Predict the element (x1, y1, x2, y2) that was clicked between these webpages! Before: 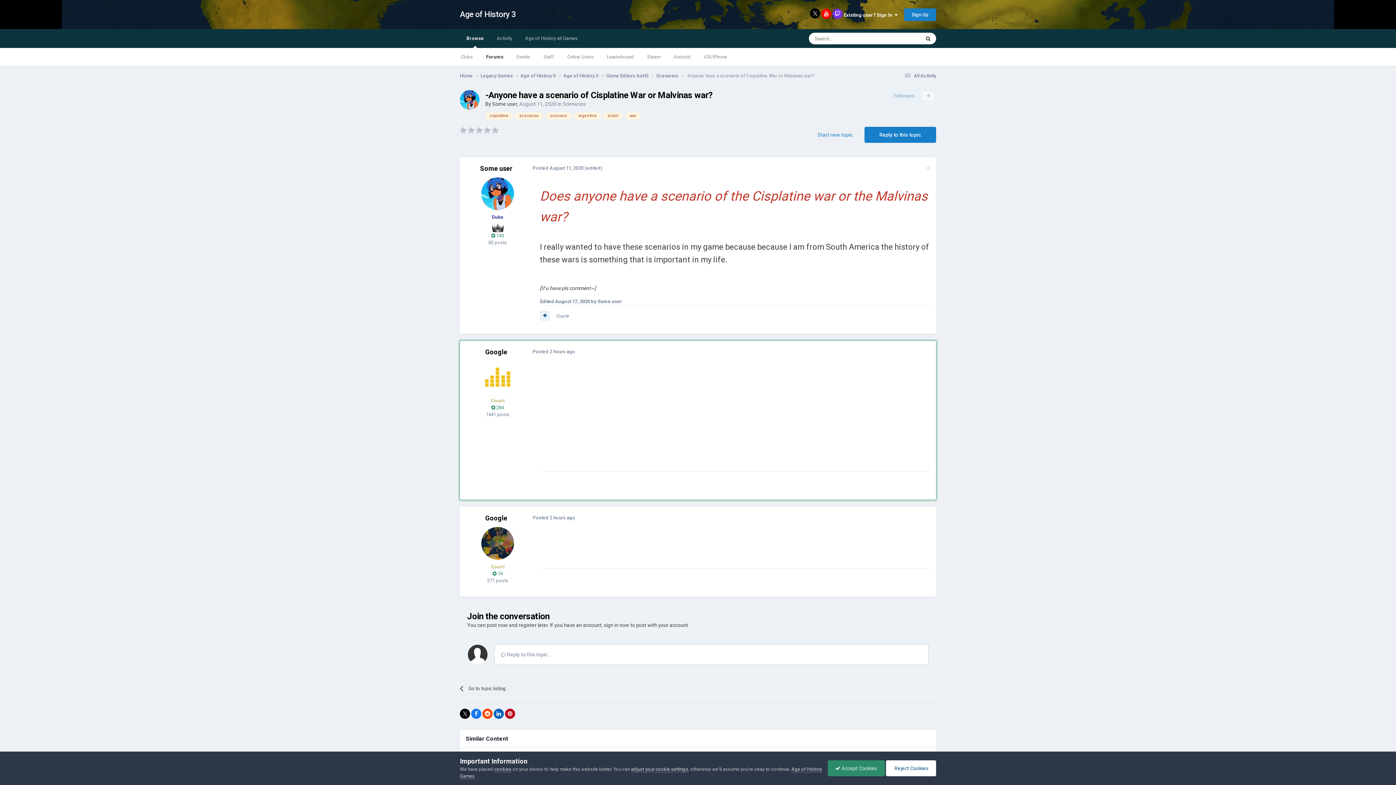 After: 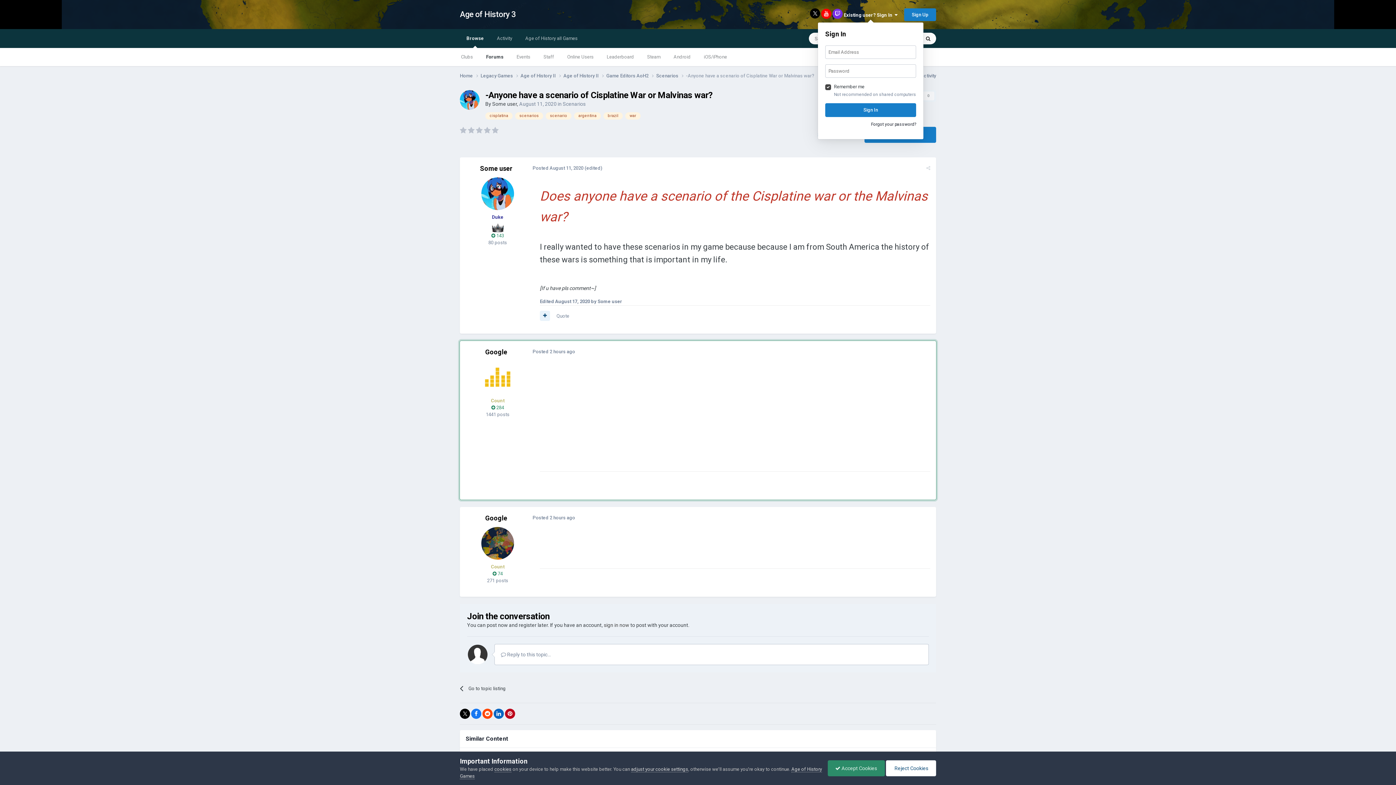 Action: bbox: (844, 12, 897, 17) label: Existing user? Sign In  